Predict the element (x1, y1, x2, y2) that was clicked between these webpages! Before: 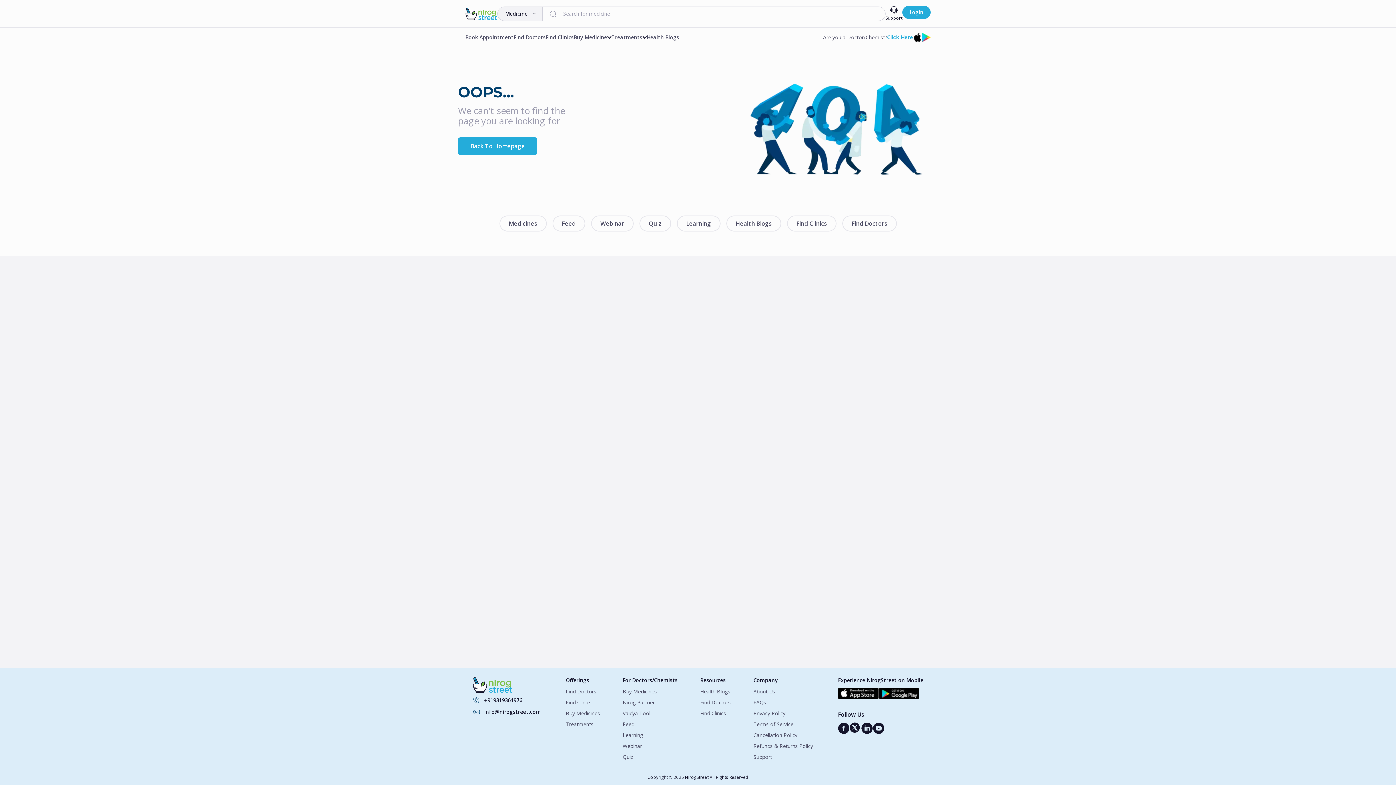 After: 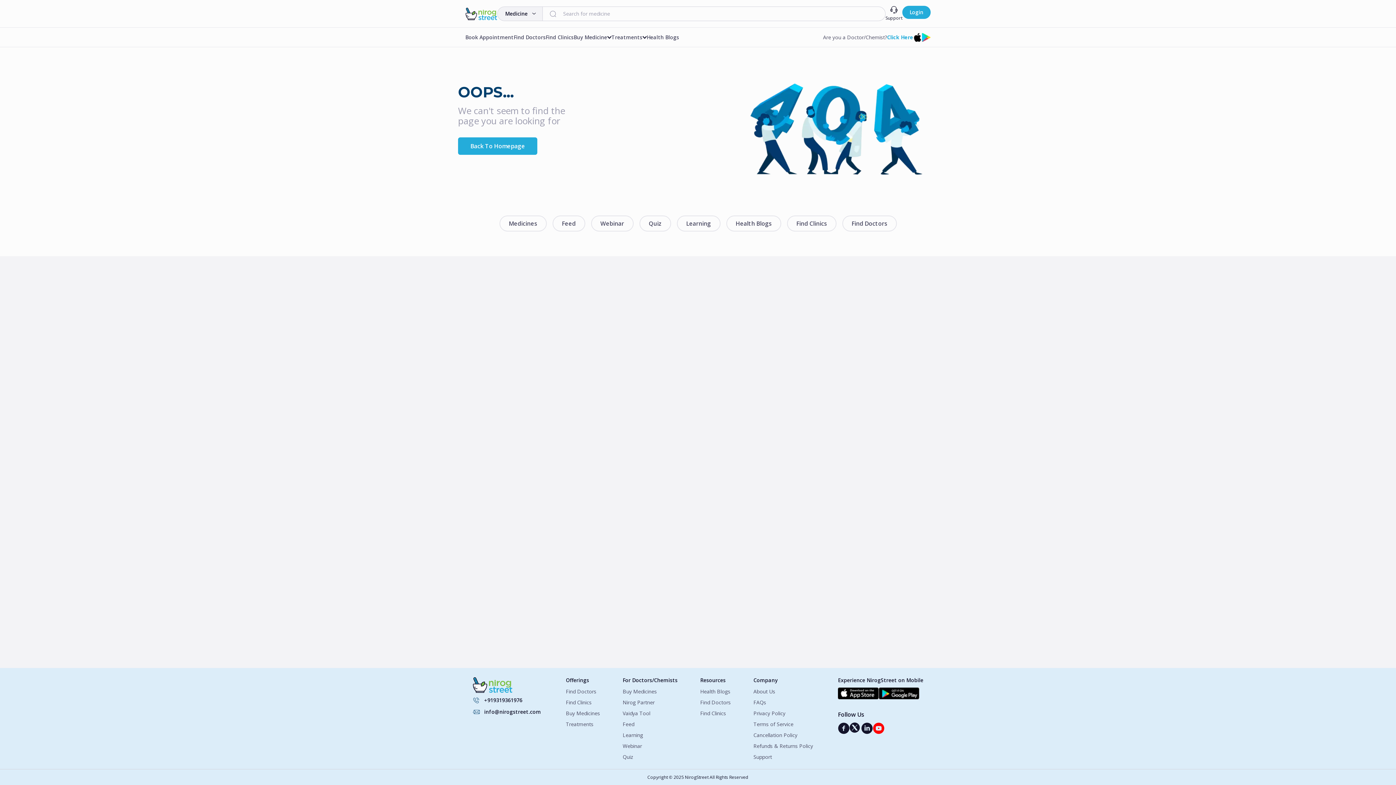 Action: label: NirogStreet Youtube Link bbox: (873, 722, 884, 734)